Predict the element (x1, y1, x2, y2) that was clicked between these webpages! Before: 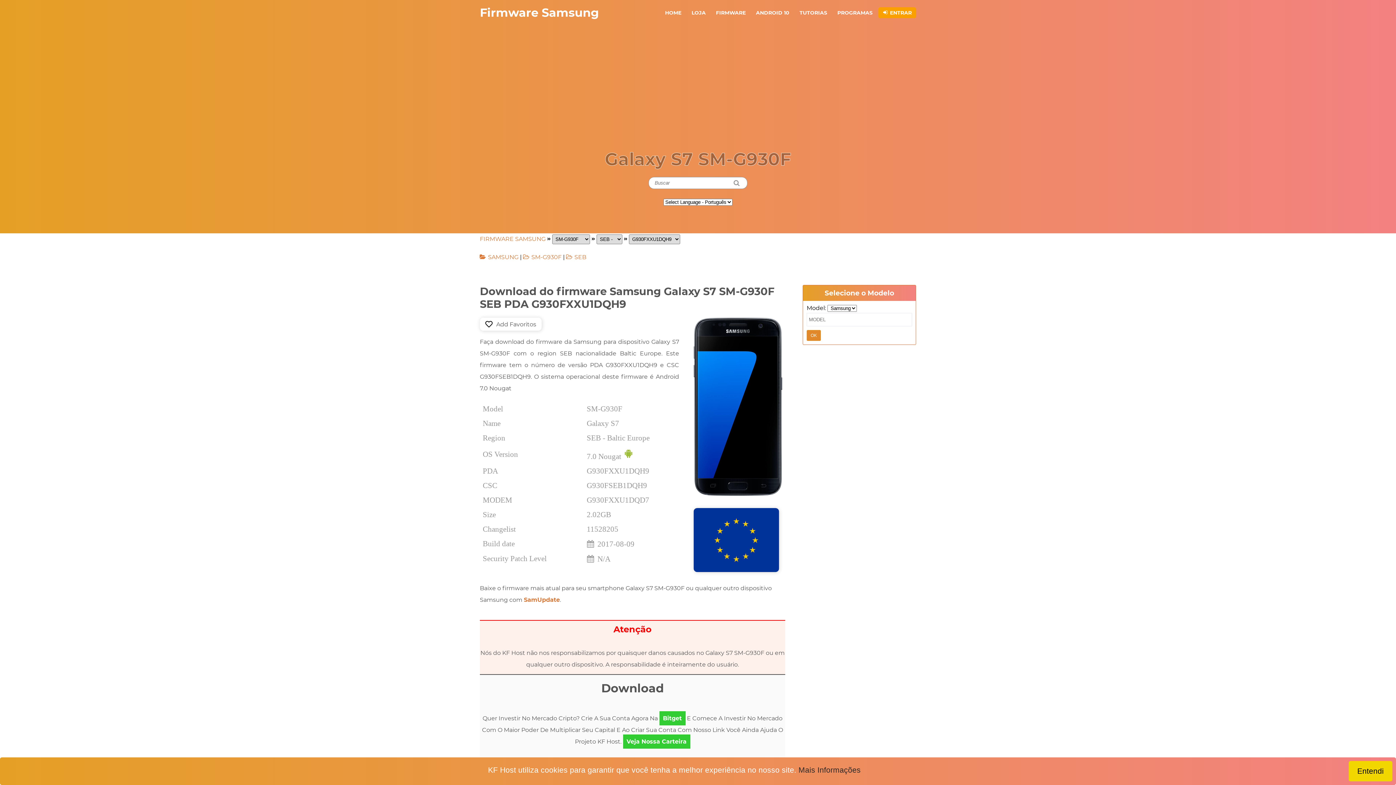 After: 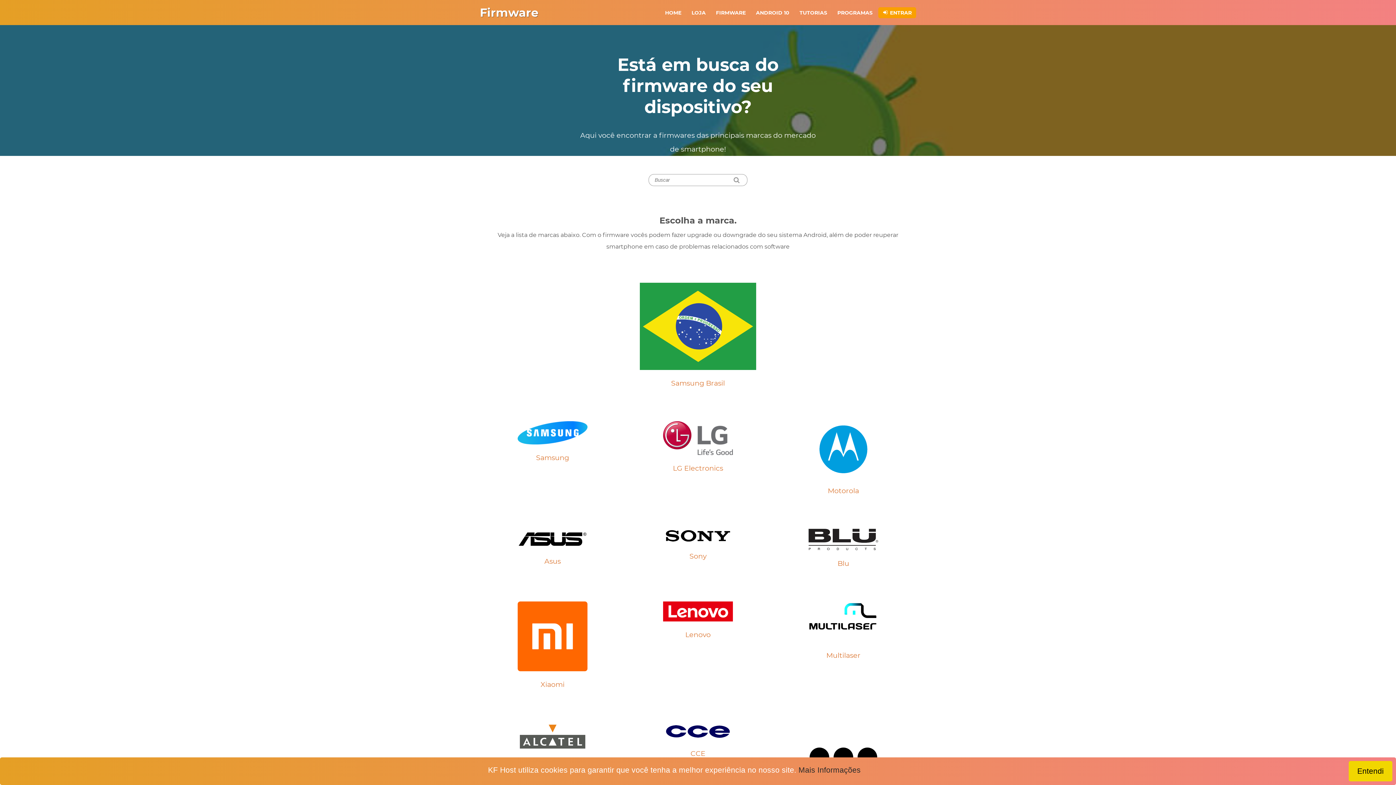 Action: bbox: (711, 7, 750, 18) label: FIRMWARE